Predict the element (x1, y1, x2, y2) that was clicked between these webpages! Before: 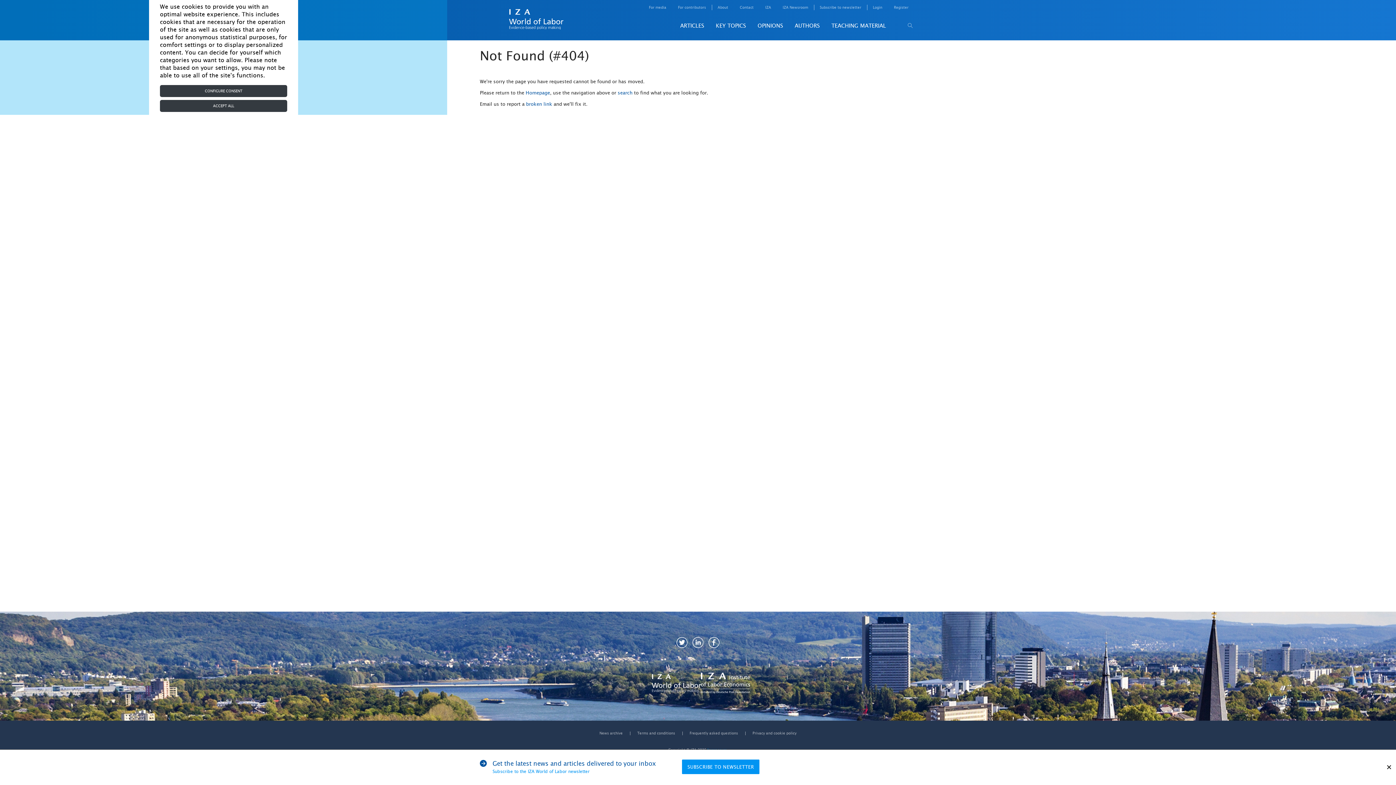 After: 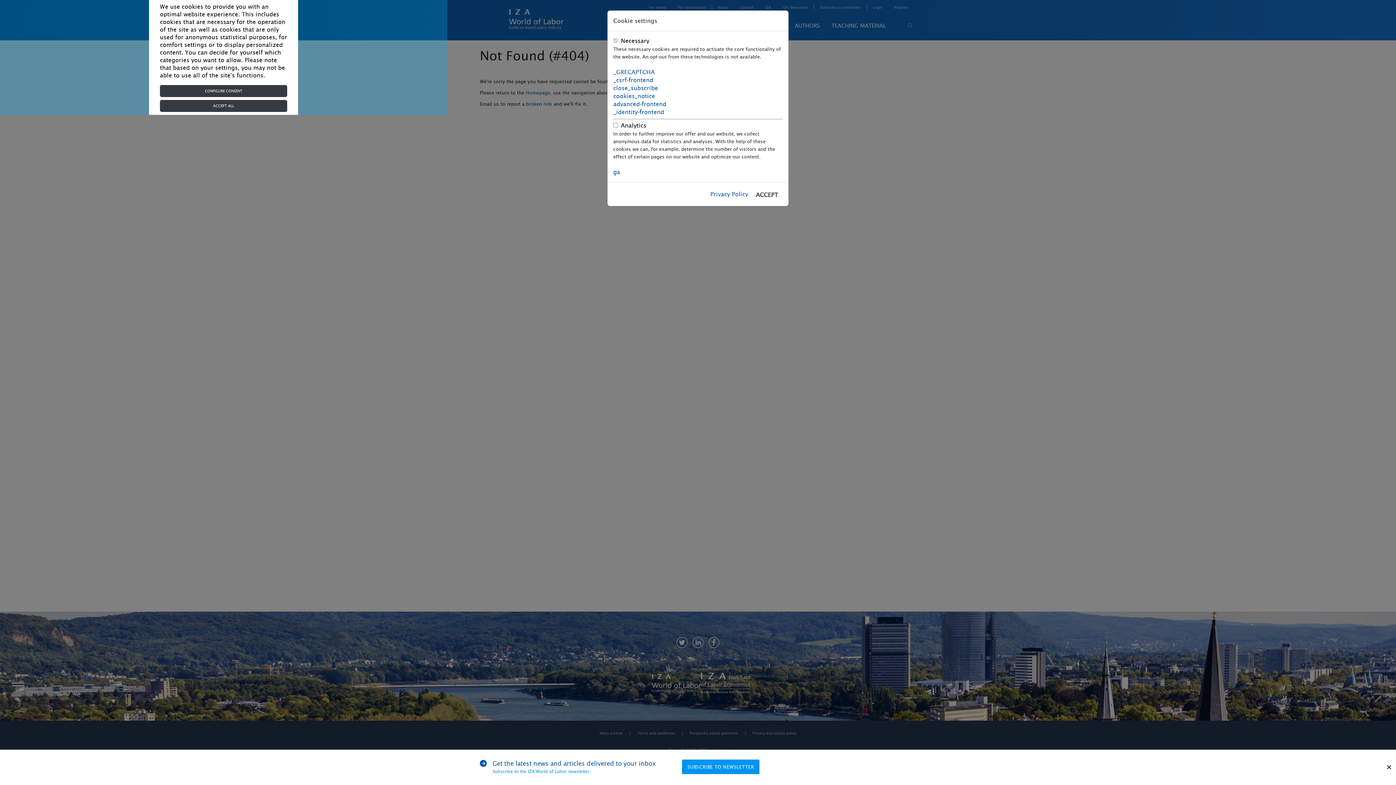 Action: bbox: (160, 85, 287, 97) label: CONFIGURE CONSENT